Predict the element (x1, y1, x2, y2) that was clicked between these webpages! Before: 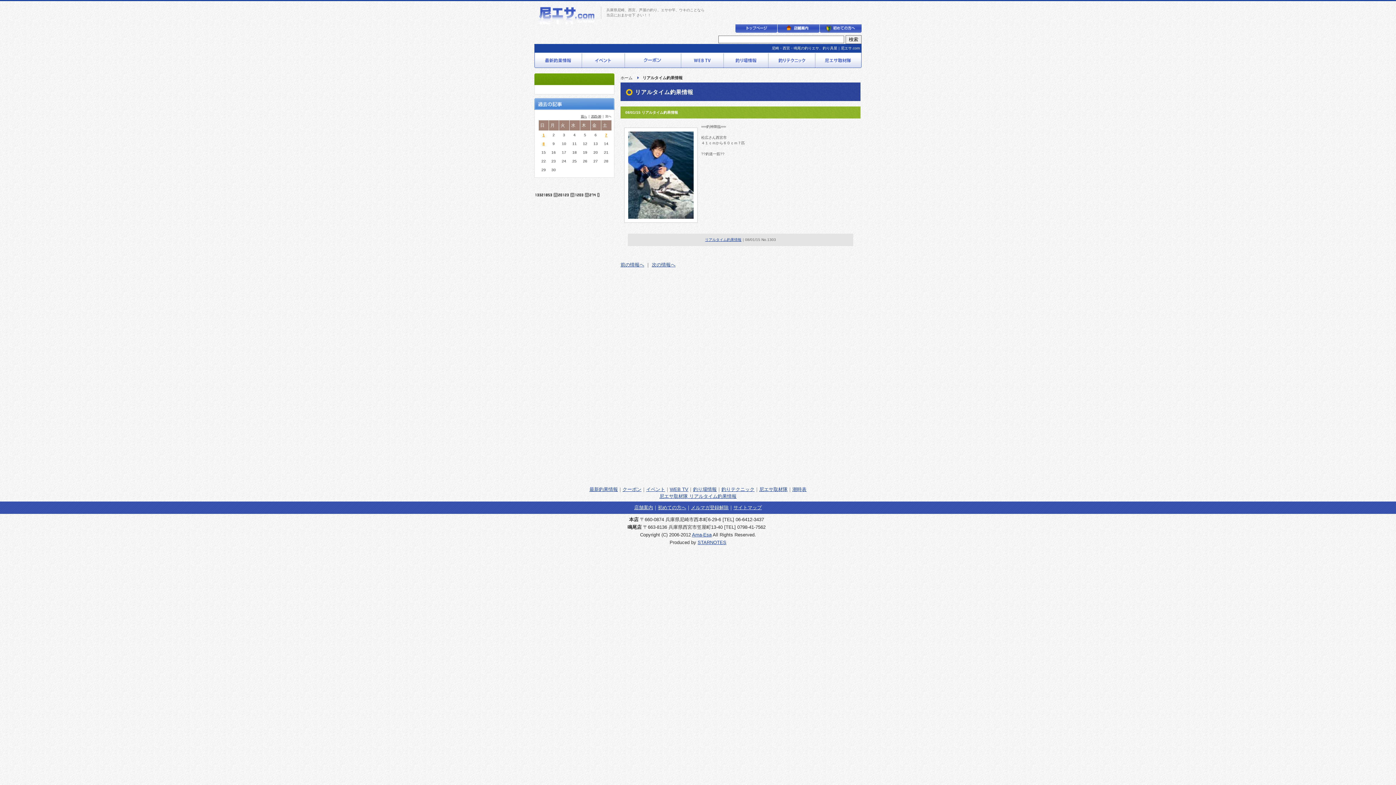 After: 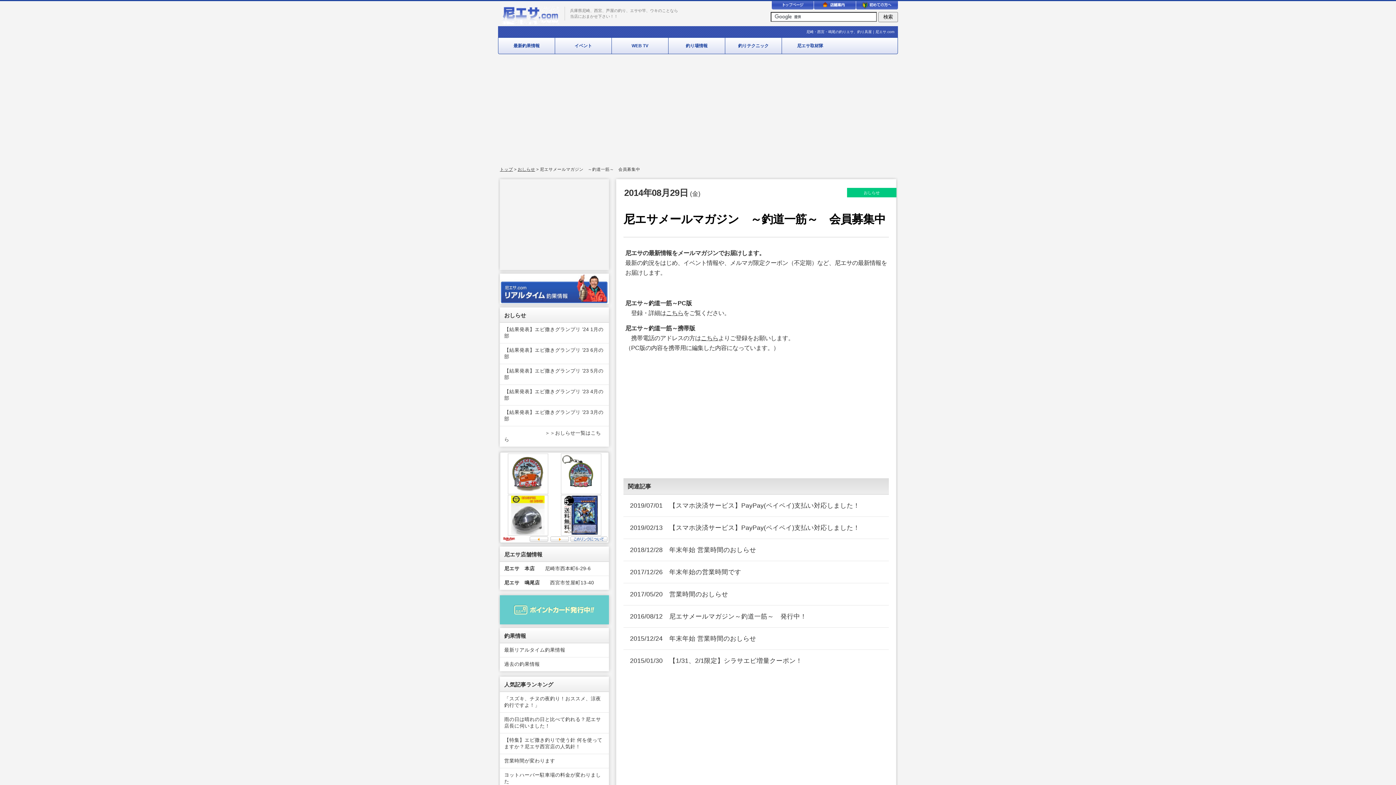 Action: bbox: (691, 505, 728, 510) label: メルマガ登録解除